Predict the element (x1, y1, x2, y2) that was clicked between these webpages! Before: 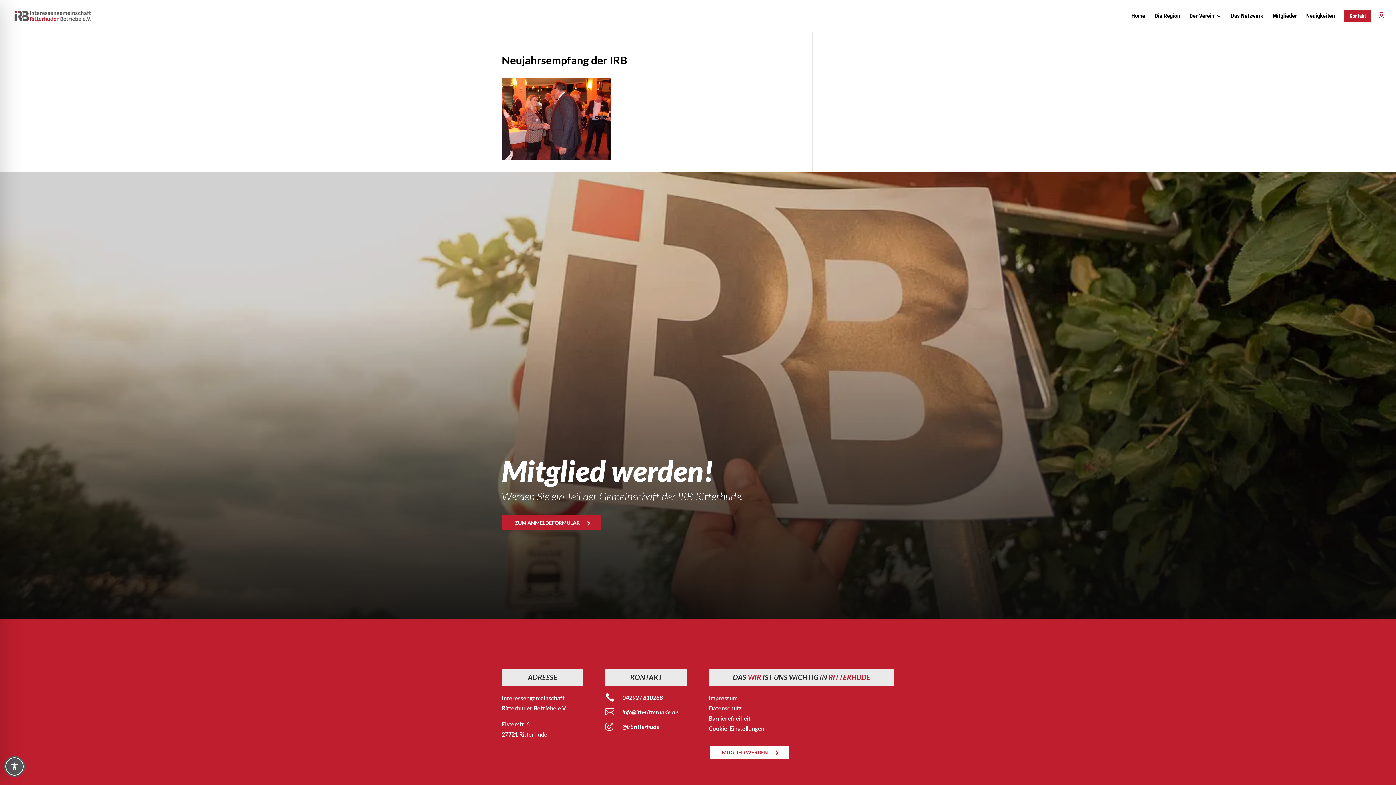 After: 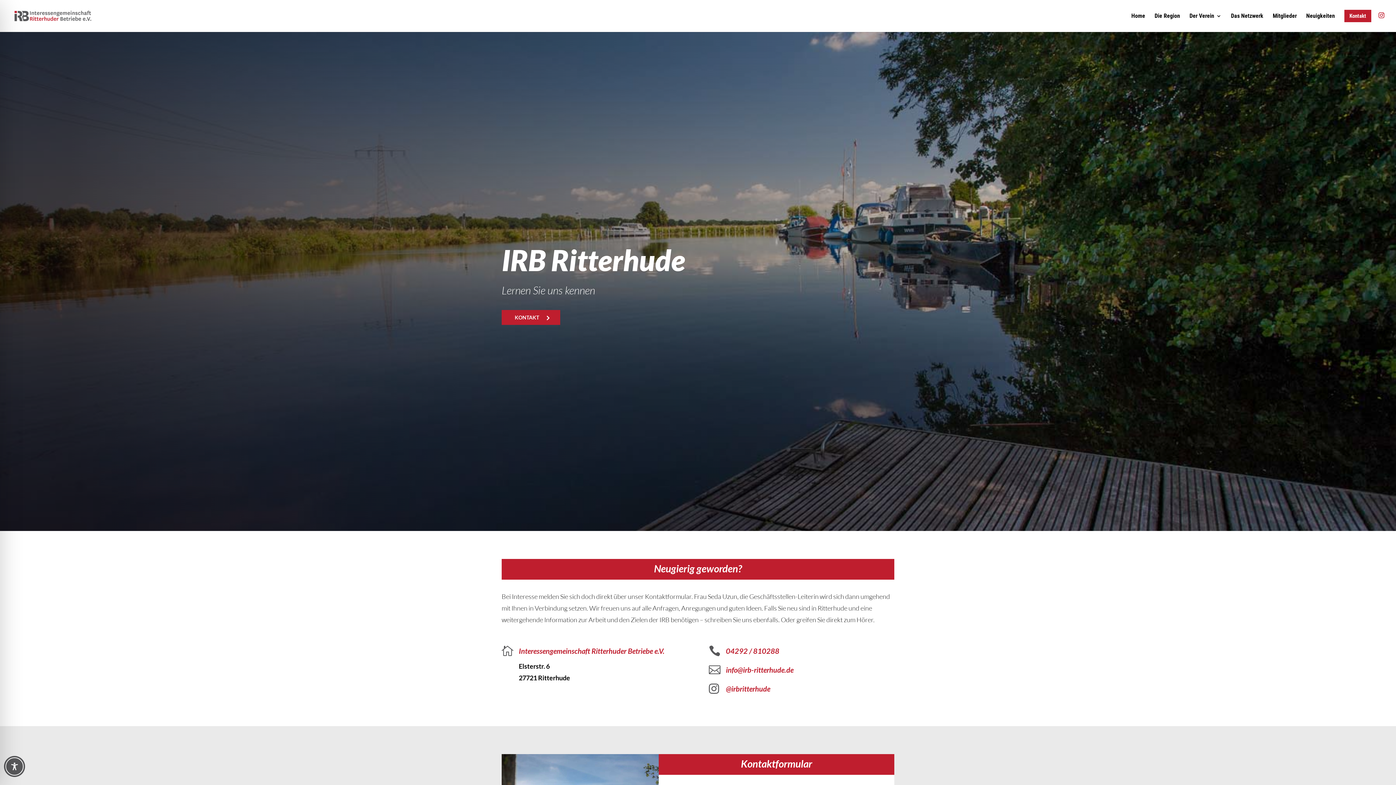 Action: bbox: (1349, 9, 1367, 32) label: Kontakt